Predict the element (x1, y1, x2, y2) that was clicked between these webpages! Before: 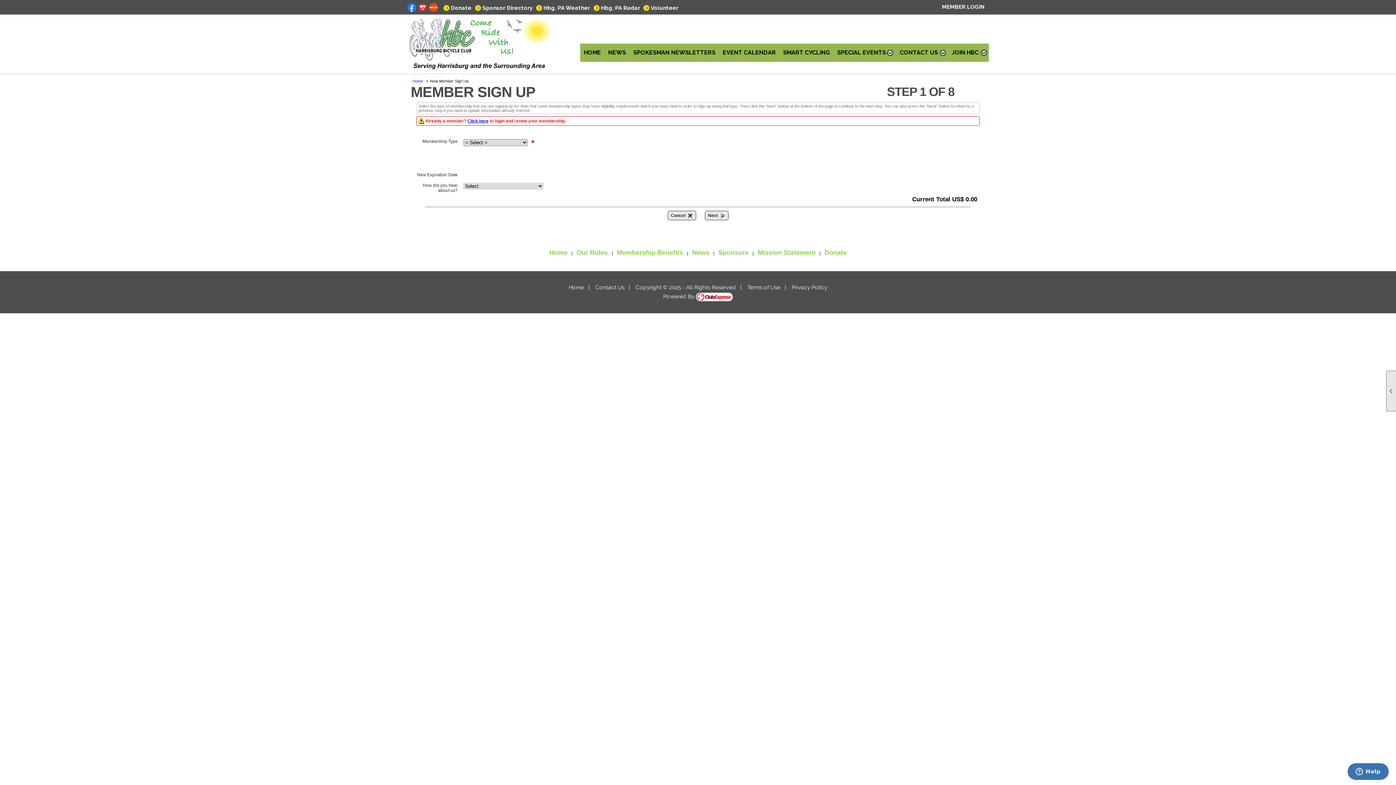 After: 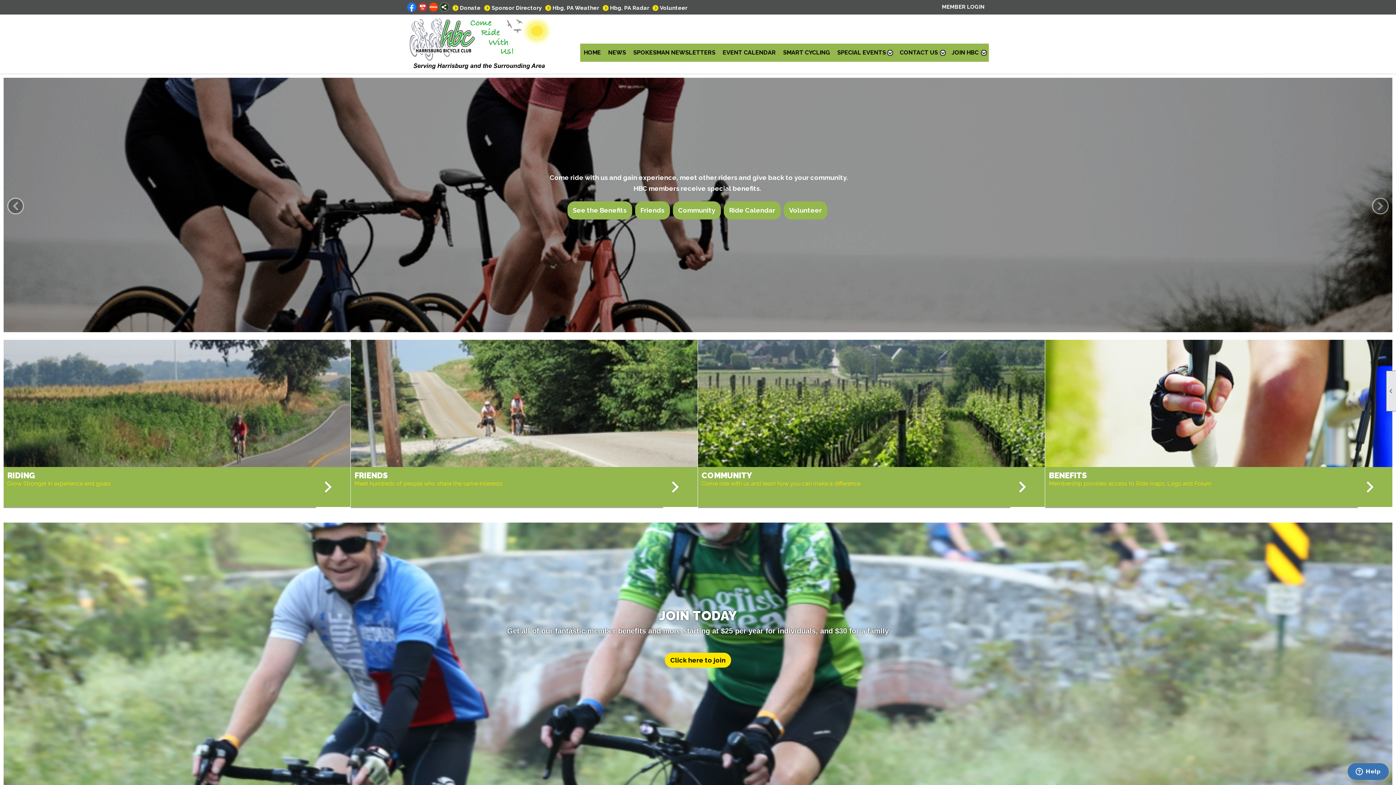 Action: label: Home bbox: (546, 247, 570, 258)